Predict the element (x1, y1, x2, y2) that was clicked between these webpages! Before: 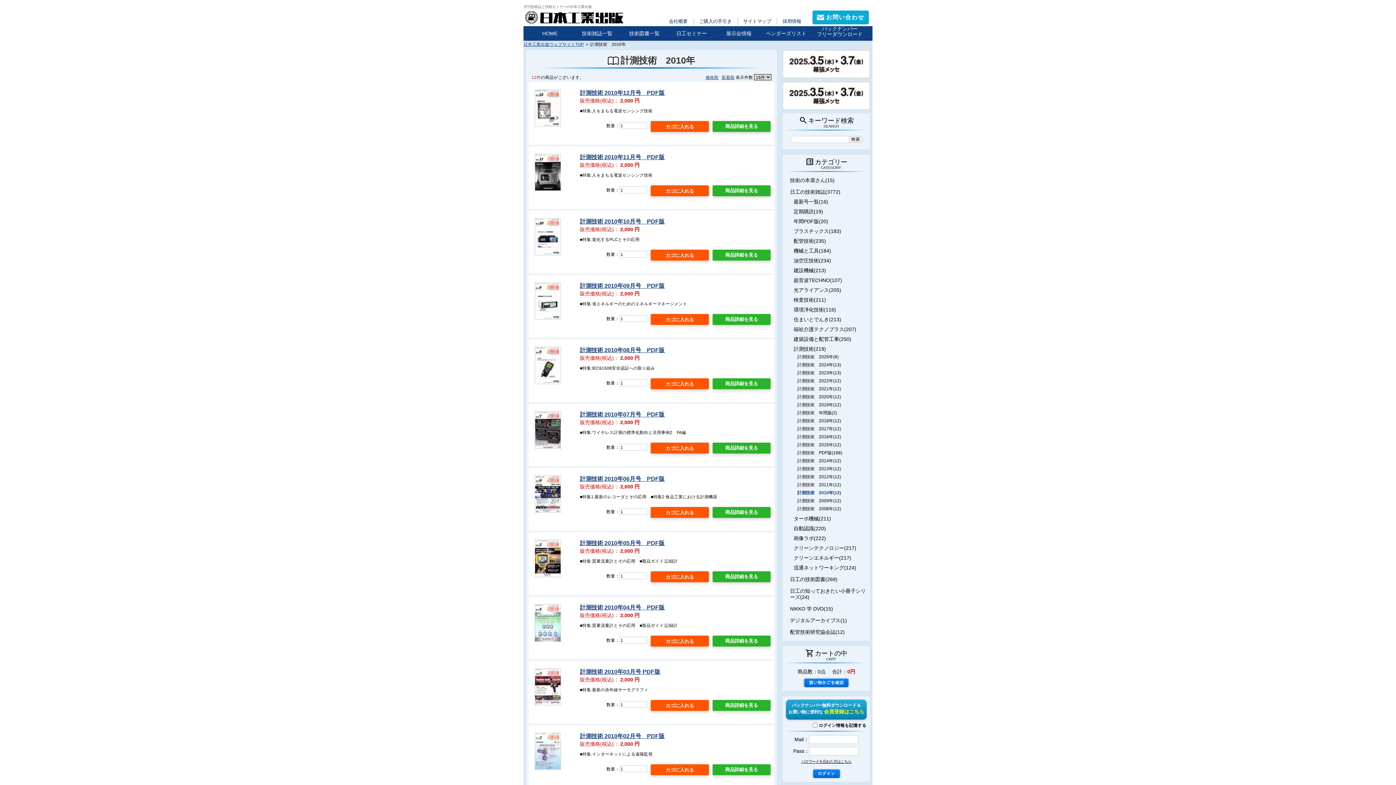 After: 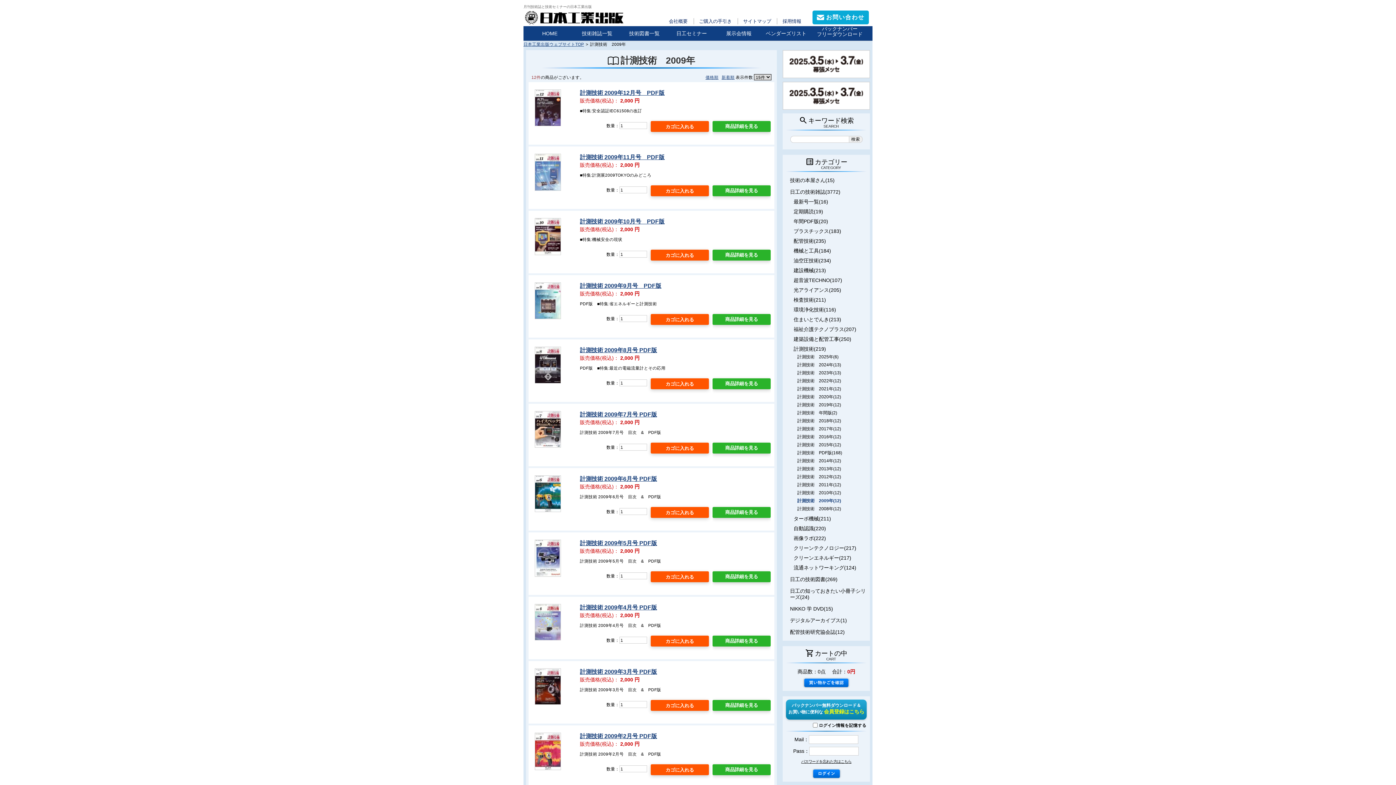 Action: bbox: (797, 498, 841, 503) label: 計測技術　2009年(12)